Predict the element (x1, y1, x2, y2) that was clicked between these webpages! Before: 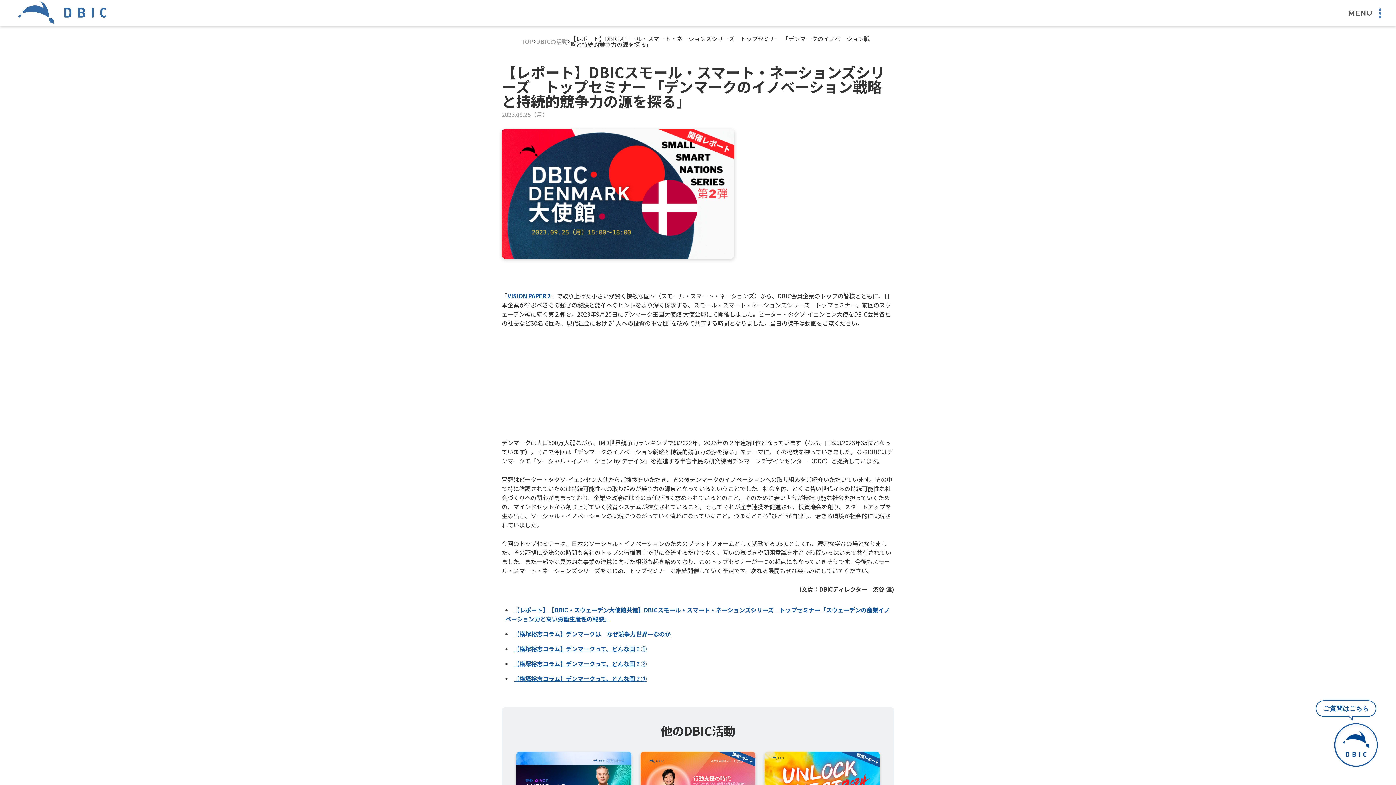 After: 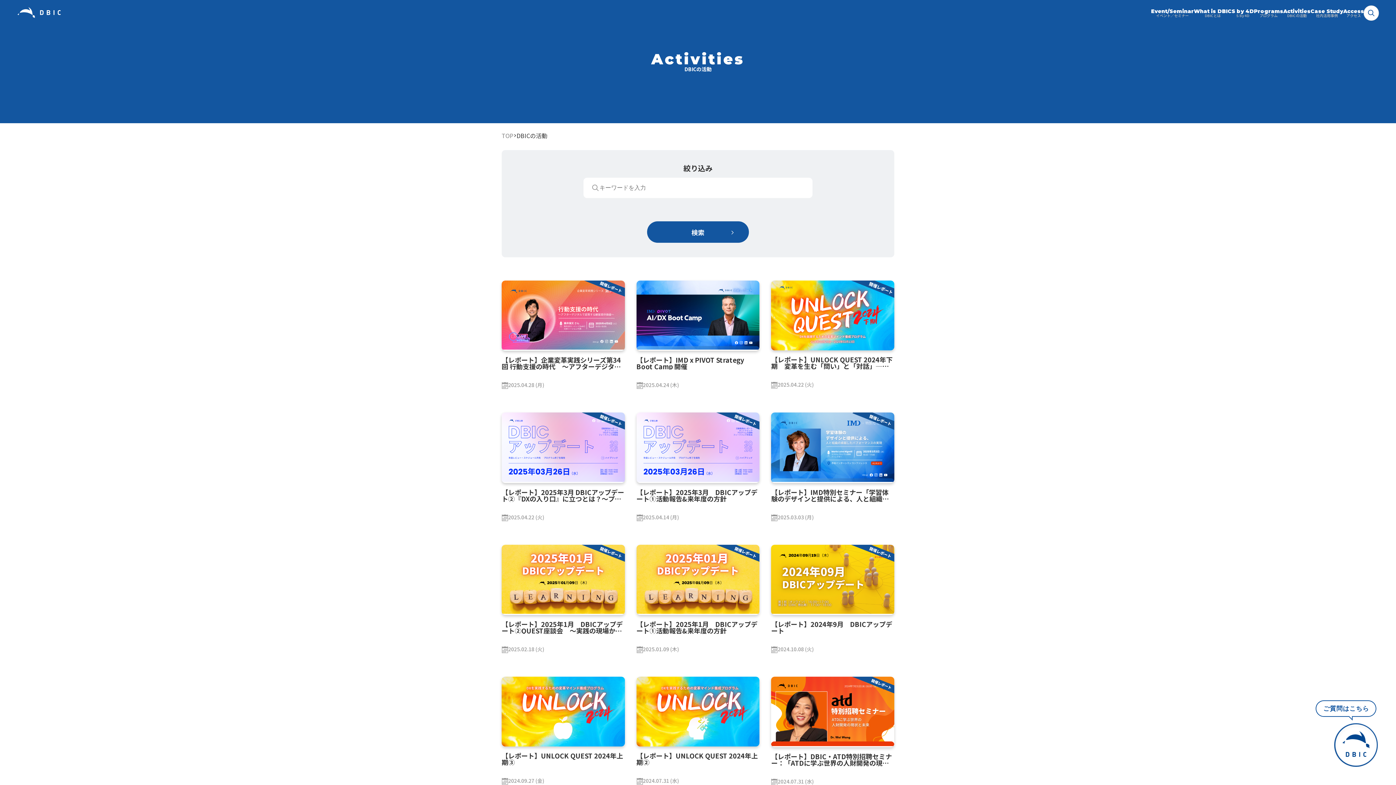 Action: label: DBICの活動 bbox: (536, 38, 568, 44)